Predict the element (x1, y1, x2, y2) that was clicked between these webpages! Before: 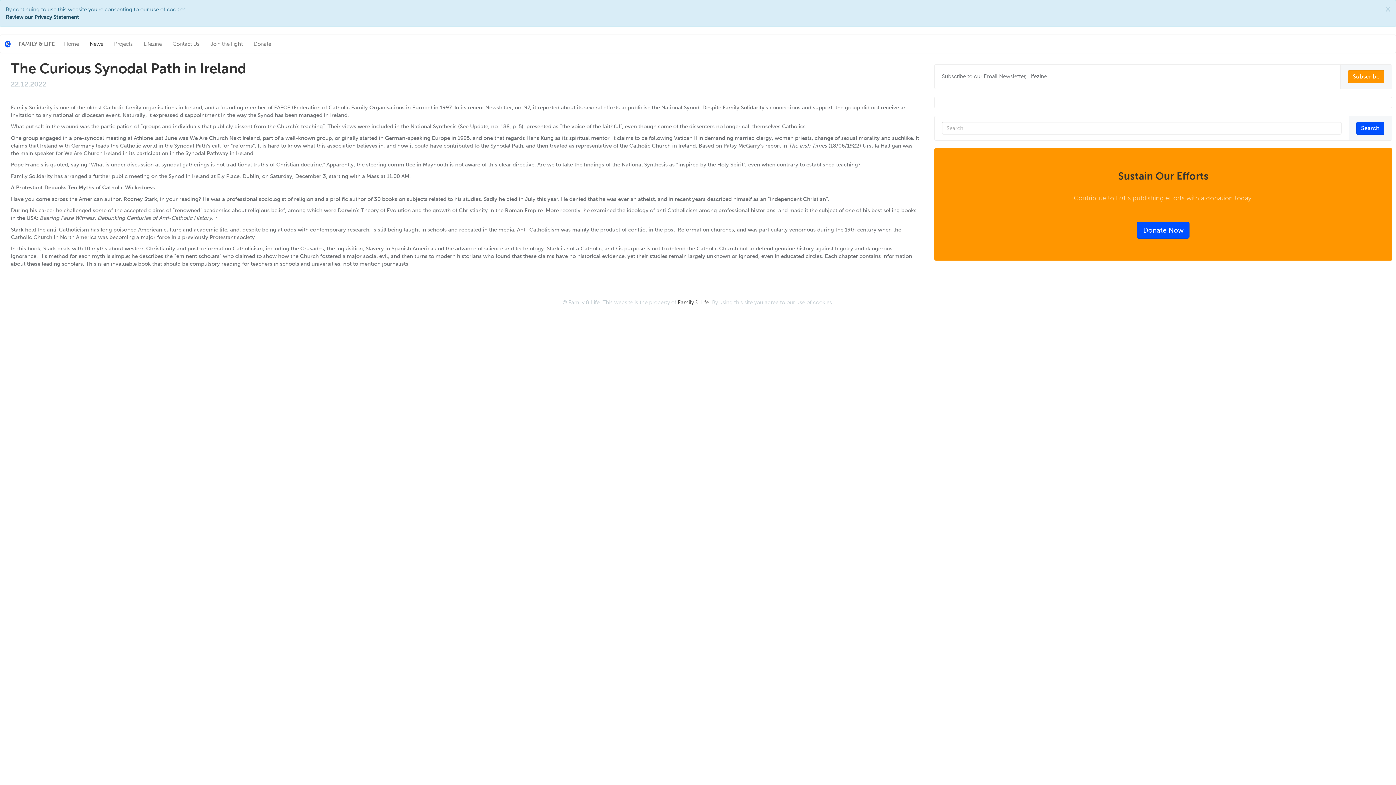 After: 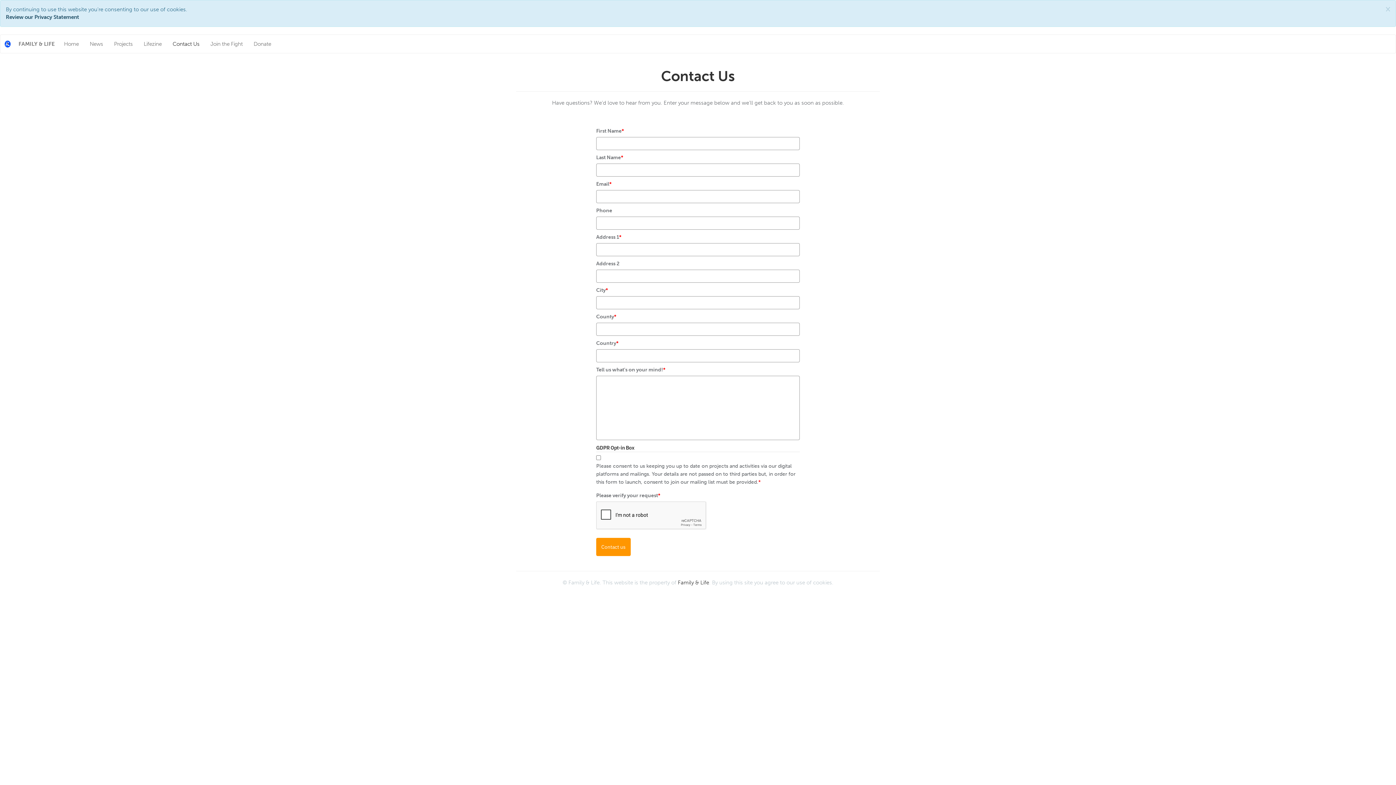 Action: bbox: (167, 34, 205, 53) label: Contact Us